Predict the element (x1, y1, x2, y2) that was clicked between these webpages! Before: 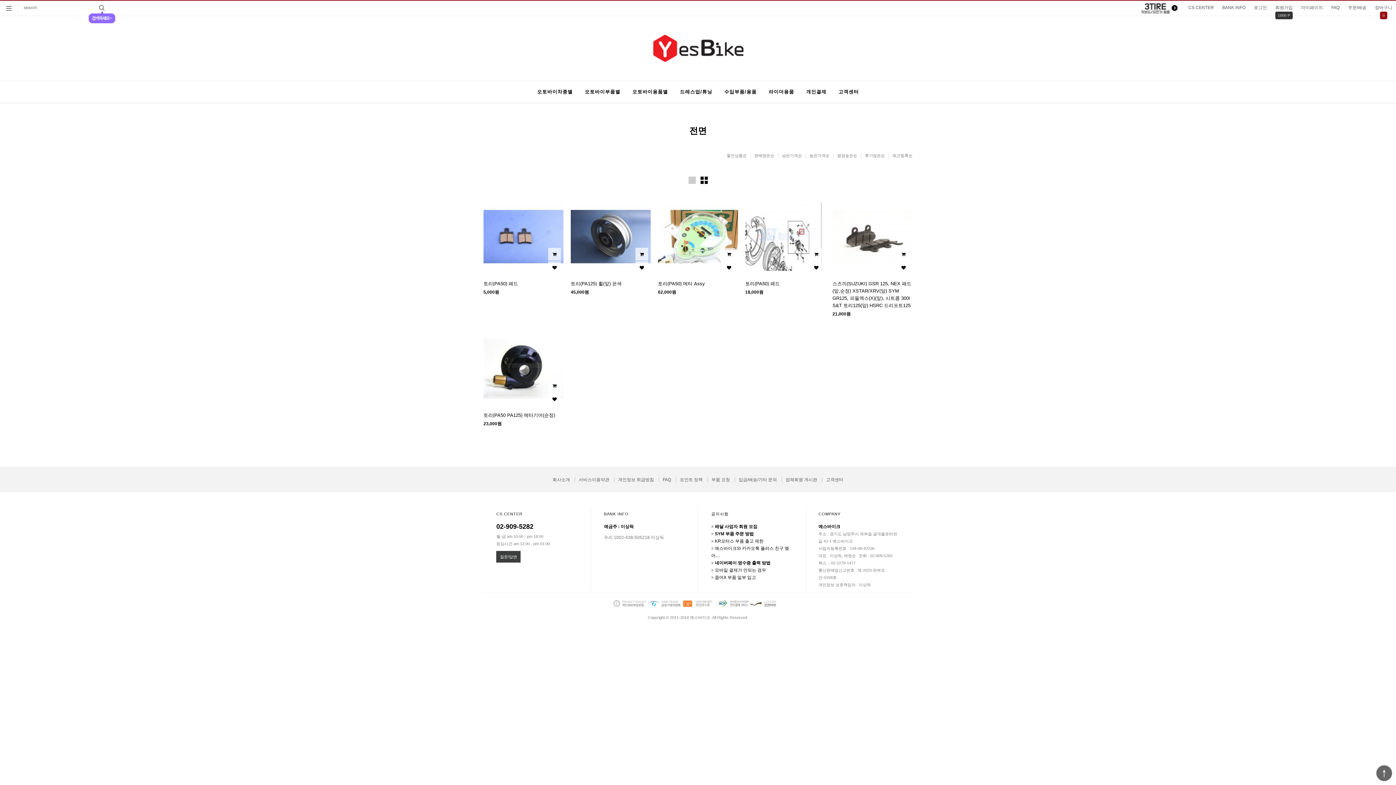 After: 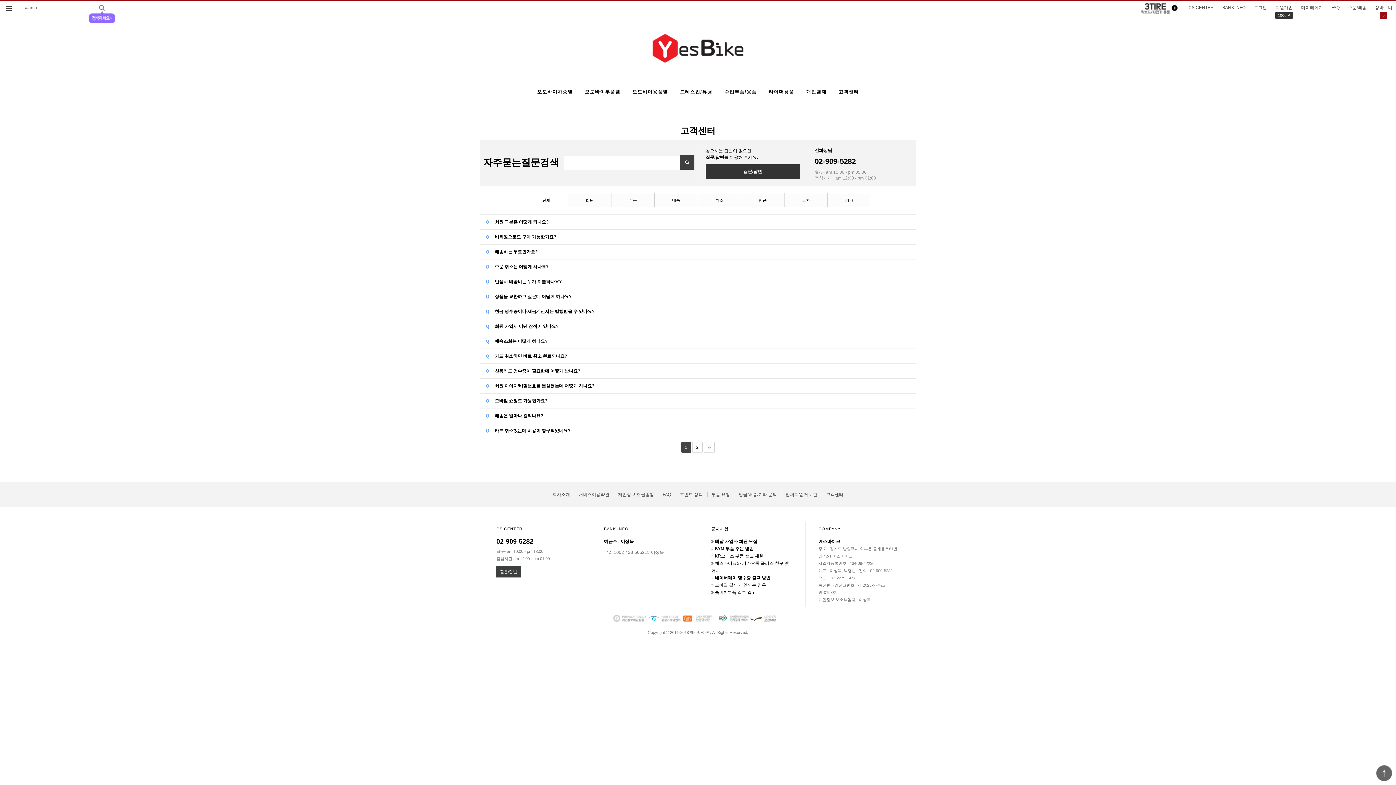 Action: bbox: (1331, 0, 1340, 14) label: FAQ